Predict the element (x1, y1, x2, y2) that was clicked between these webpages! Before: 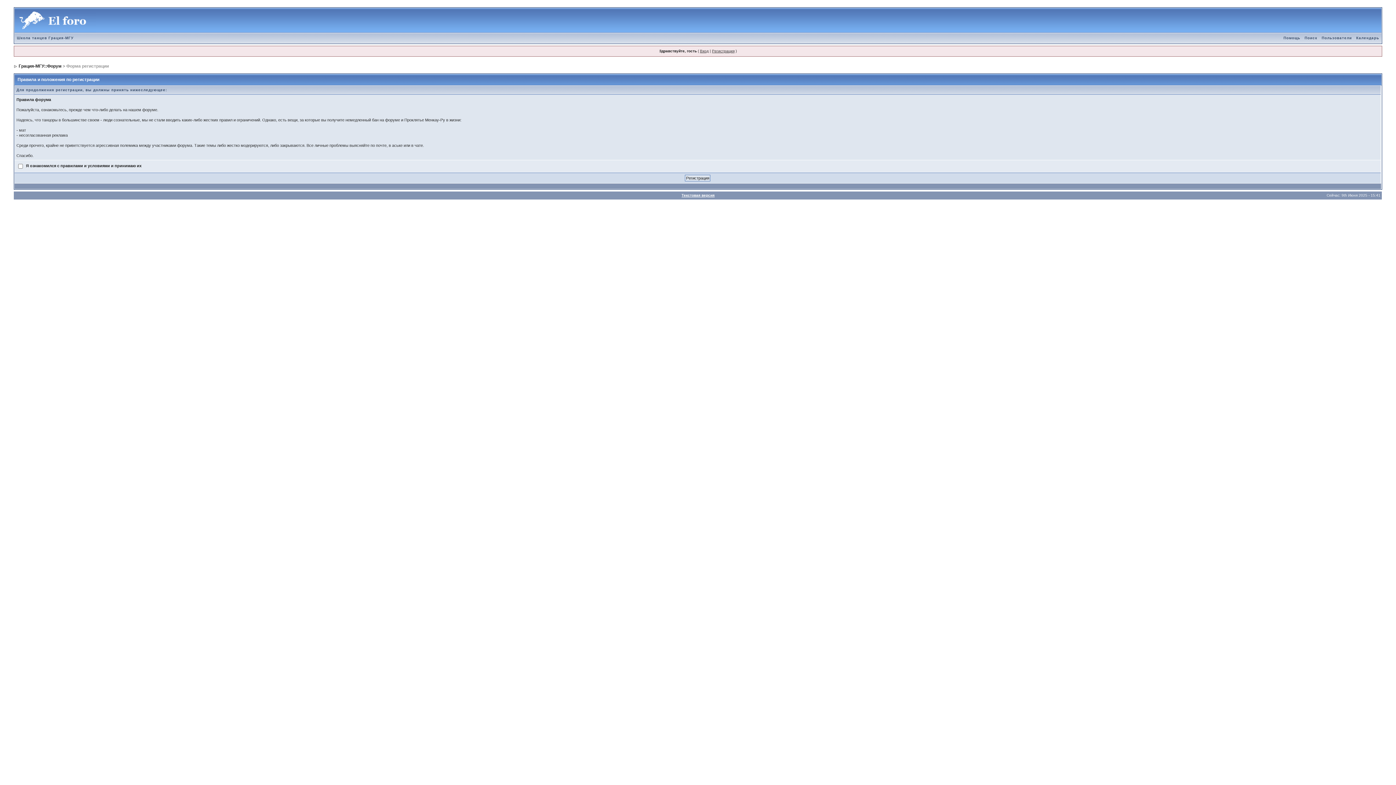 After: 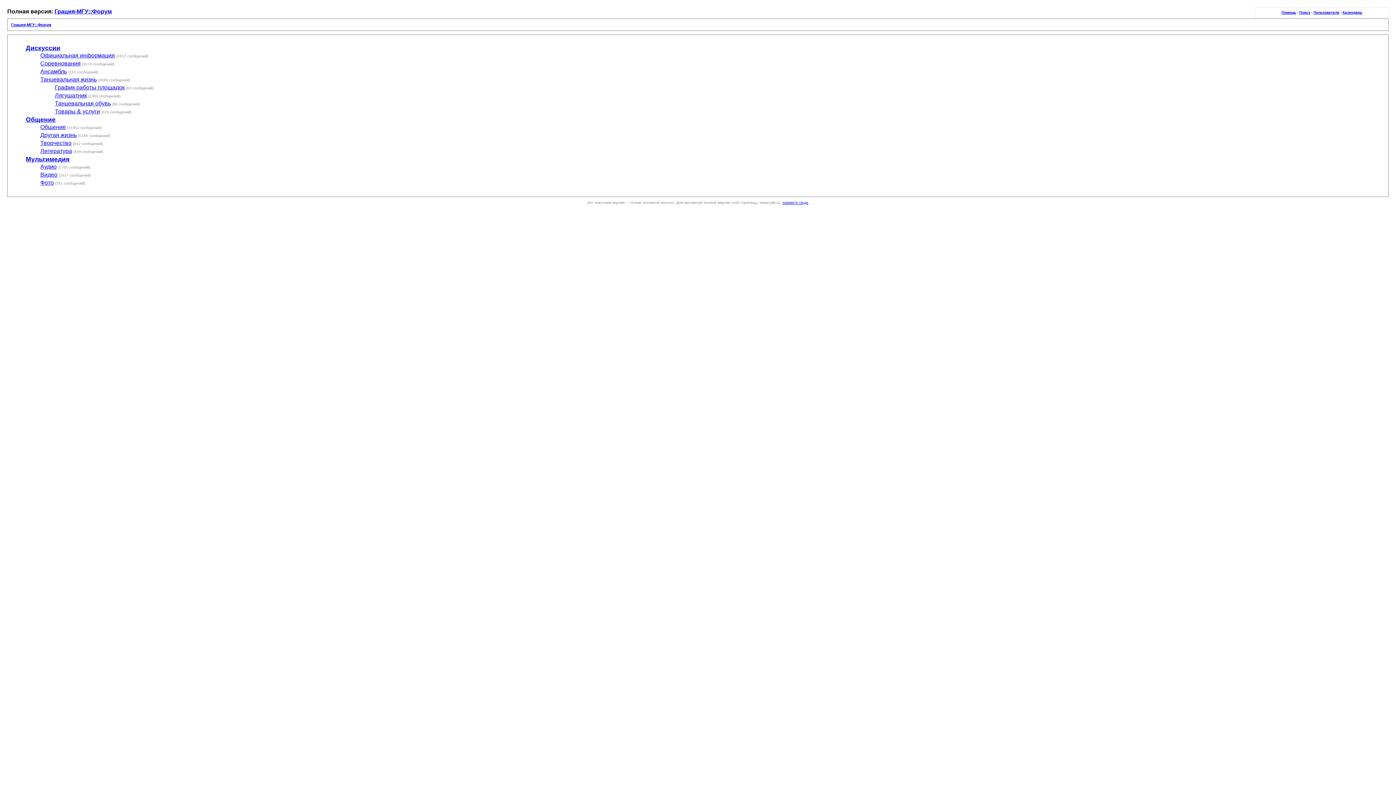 Action: label: Текстовая версия bbox: (681, 193, 714, 197)